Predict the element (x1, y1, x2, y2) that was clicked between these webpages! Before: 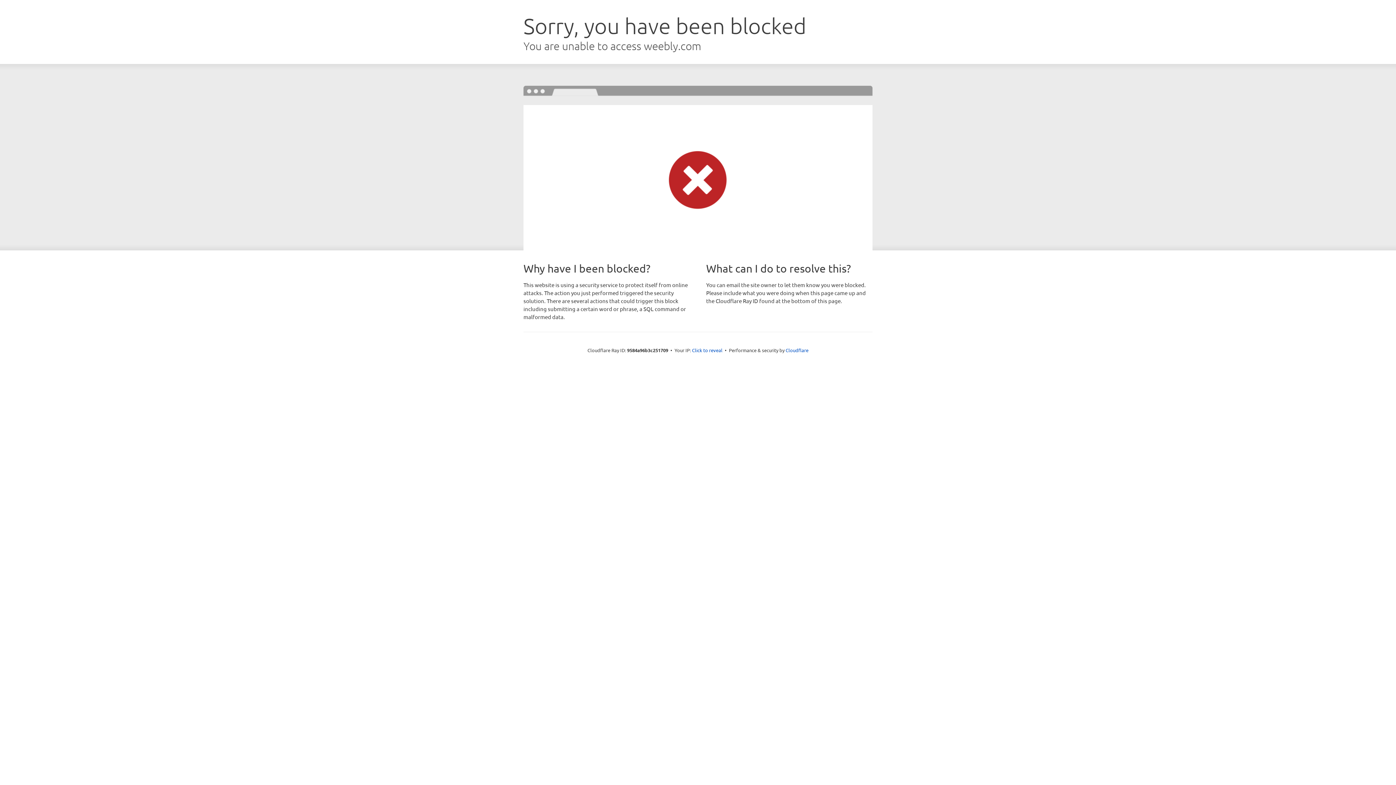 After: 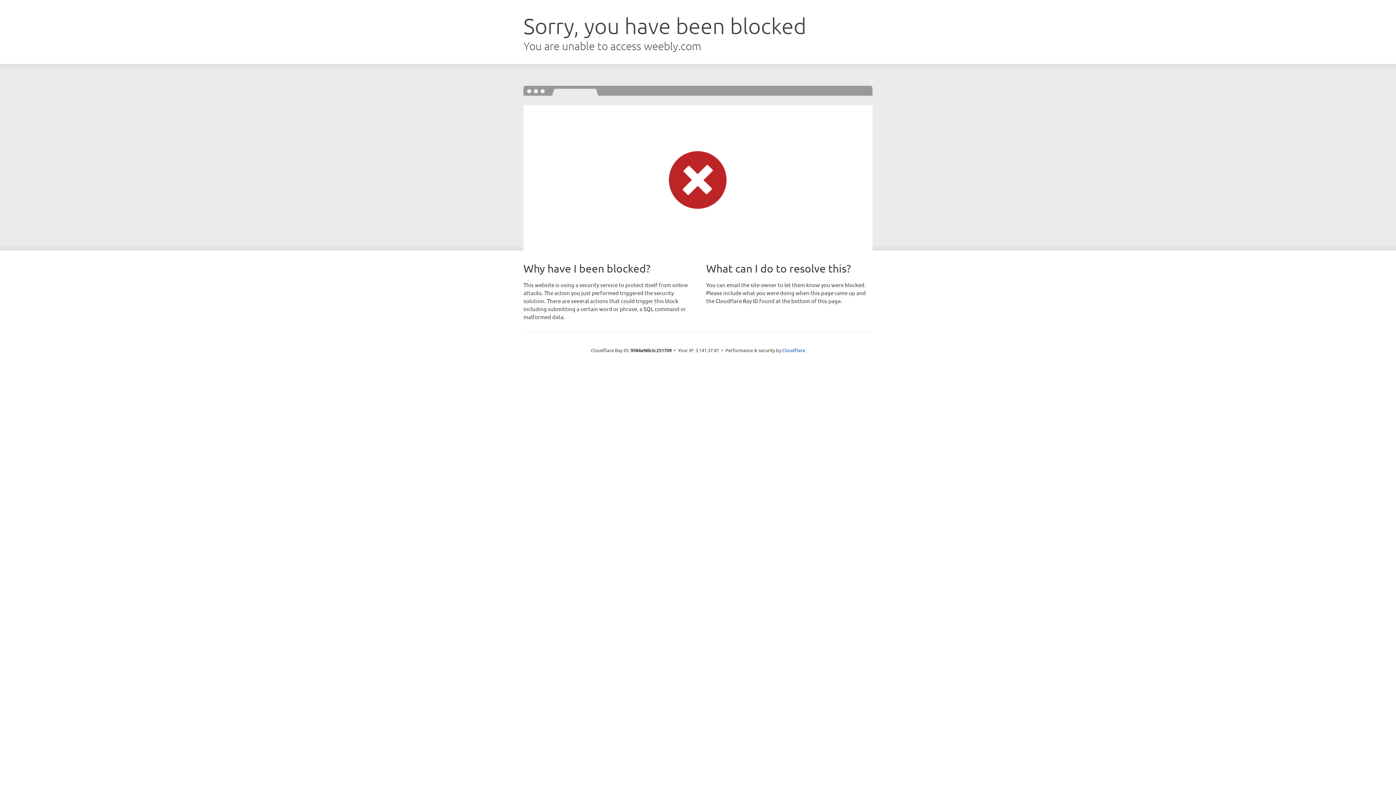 Action: label: Click to reveal bbox: (692, 346, 722, 353)